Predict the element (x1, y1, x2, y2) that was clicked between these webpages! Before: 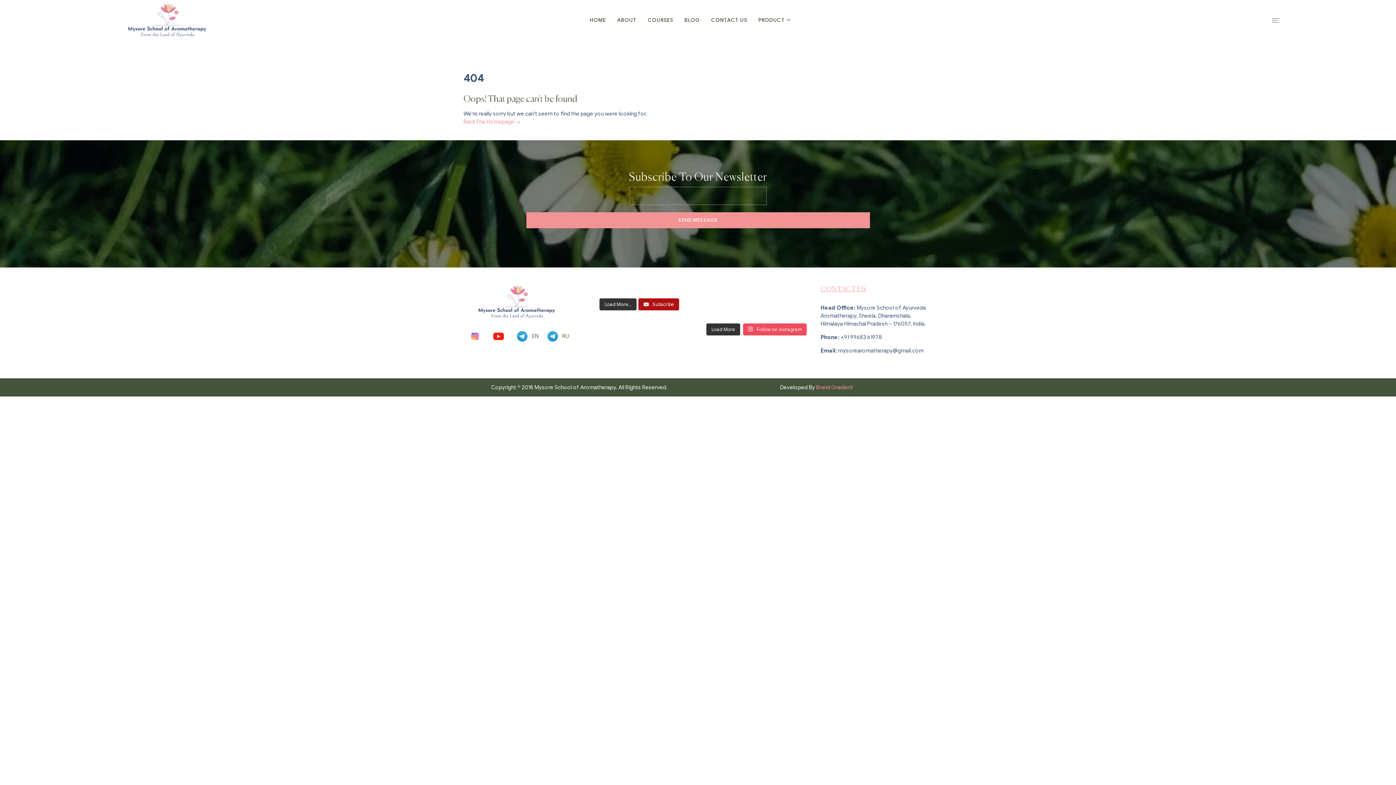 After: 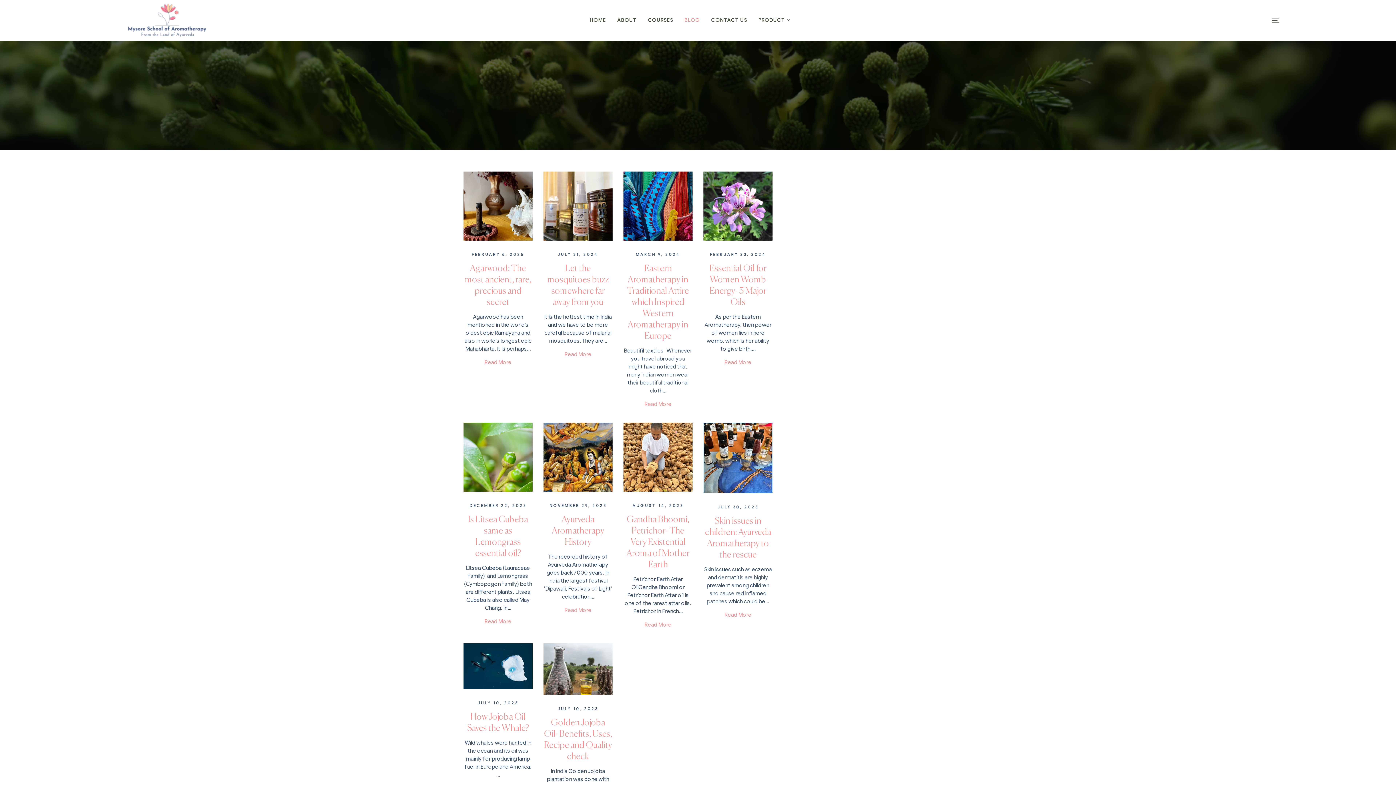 Action: label: BLOG bbox: (679, 7, 705, 32)